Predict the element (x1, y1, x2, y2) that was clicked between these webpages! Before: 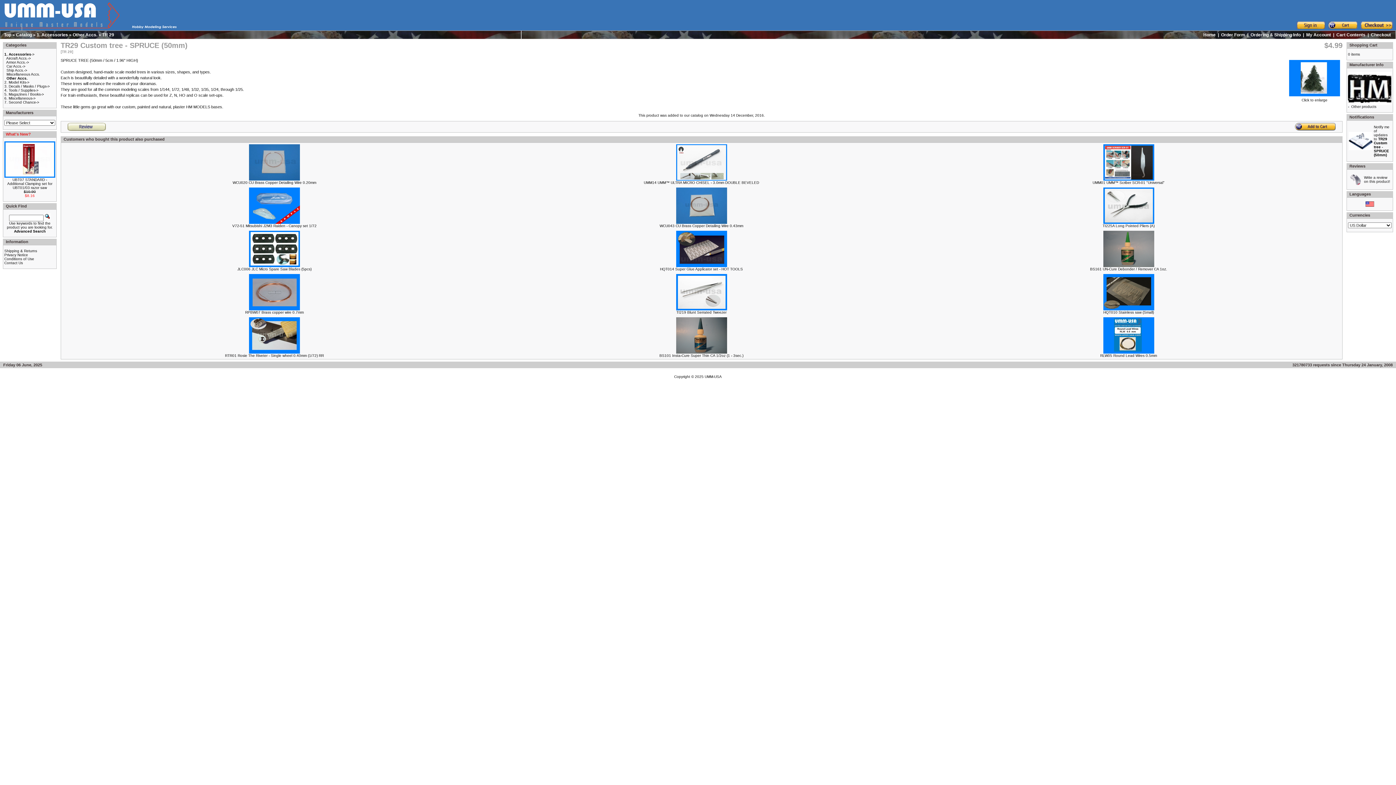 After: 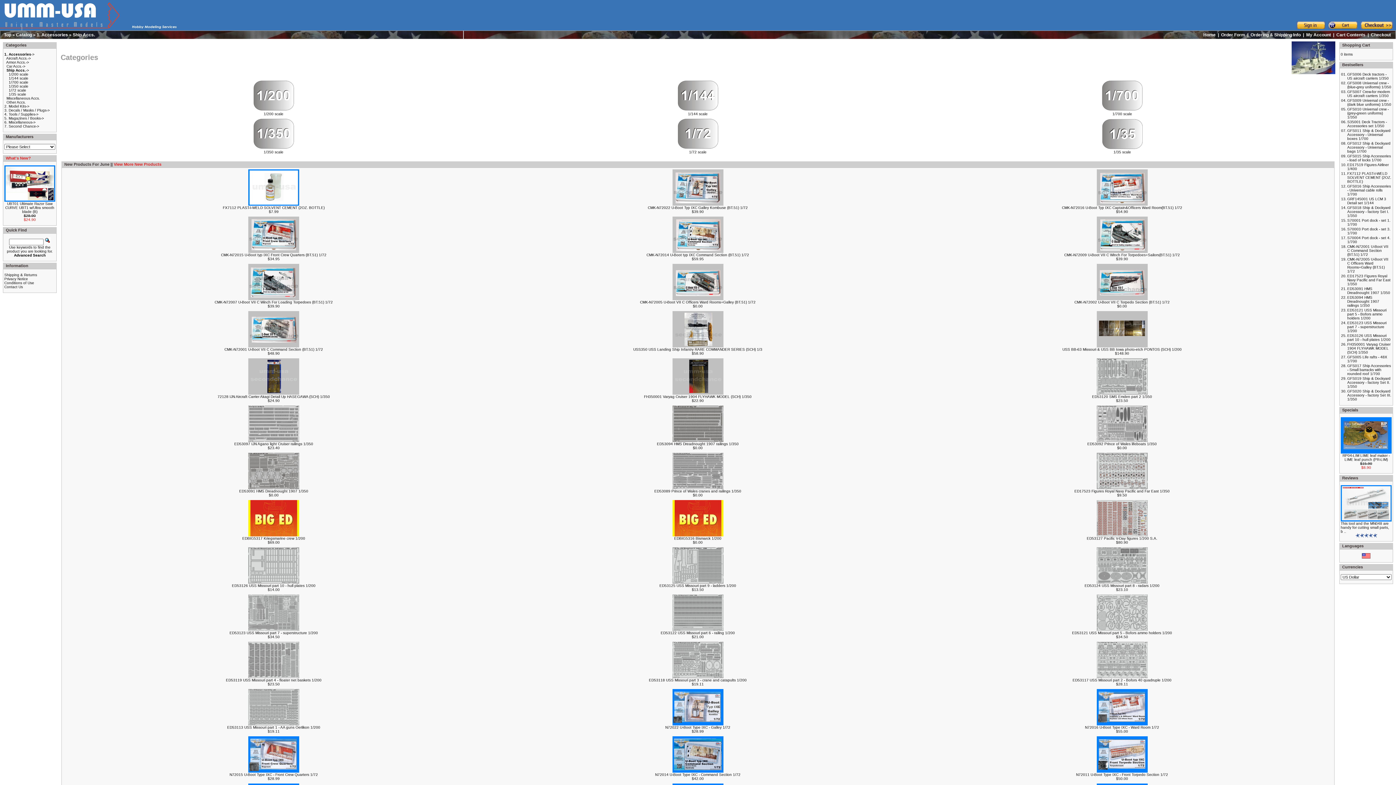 Action: bbox: (6, 68, 27, 72) label: Ship Accs.->